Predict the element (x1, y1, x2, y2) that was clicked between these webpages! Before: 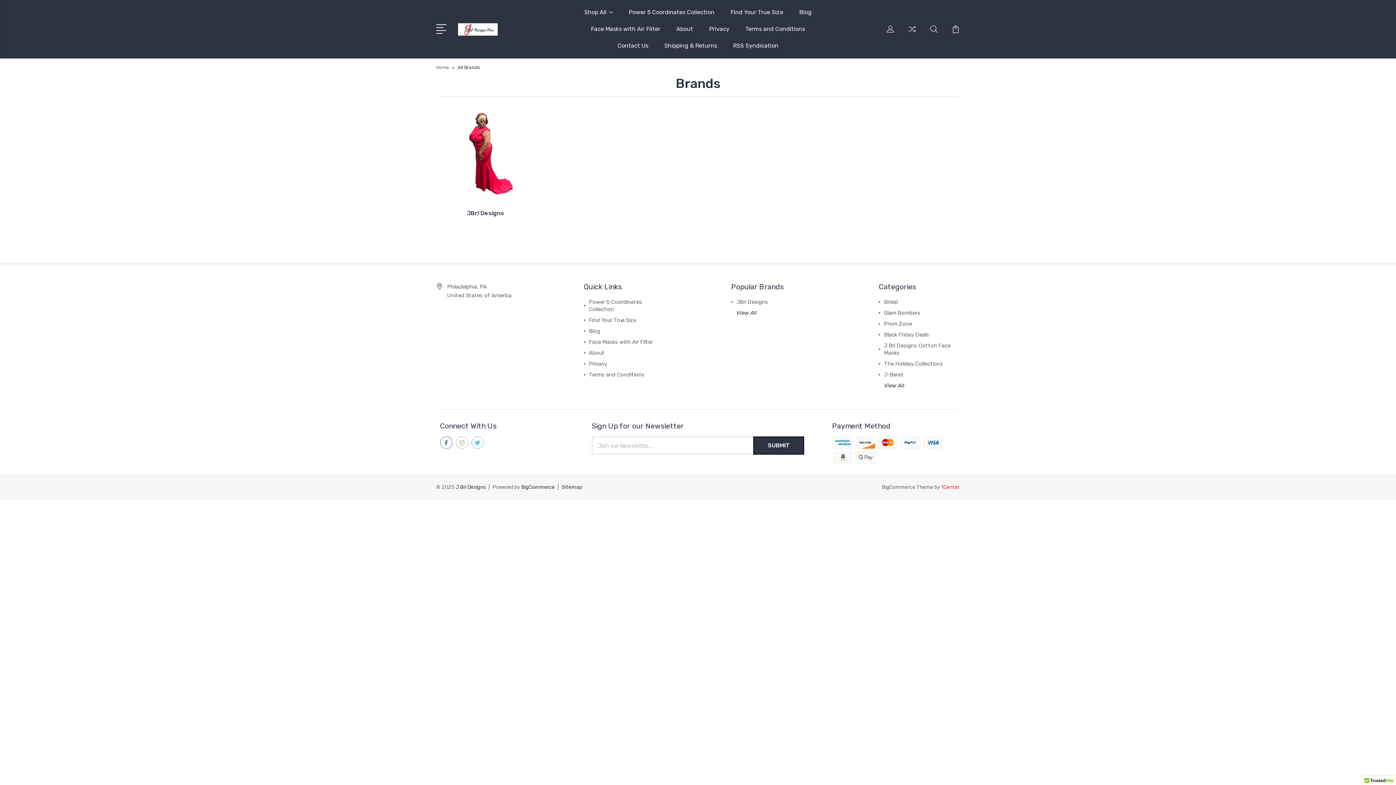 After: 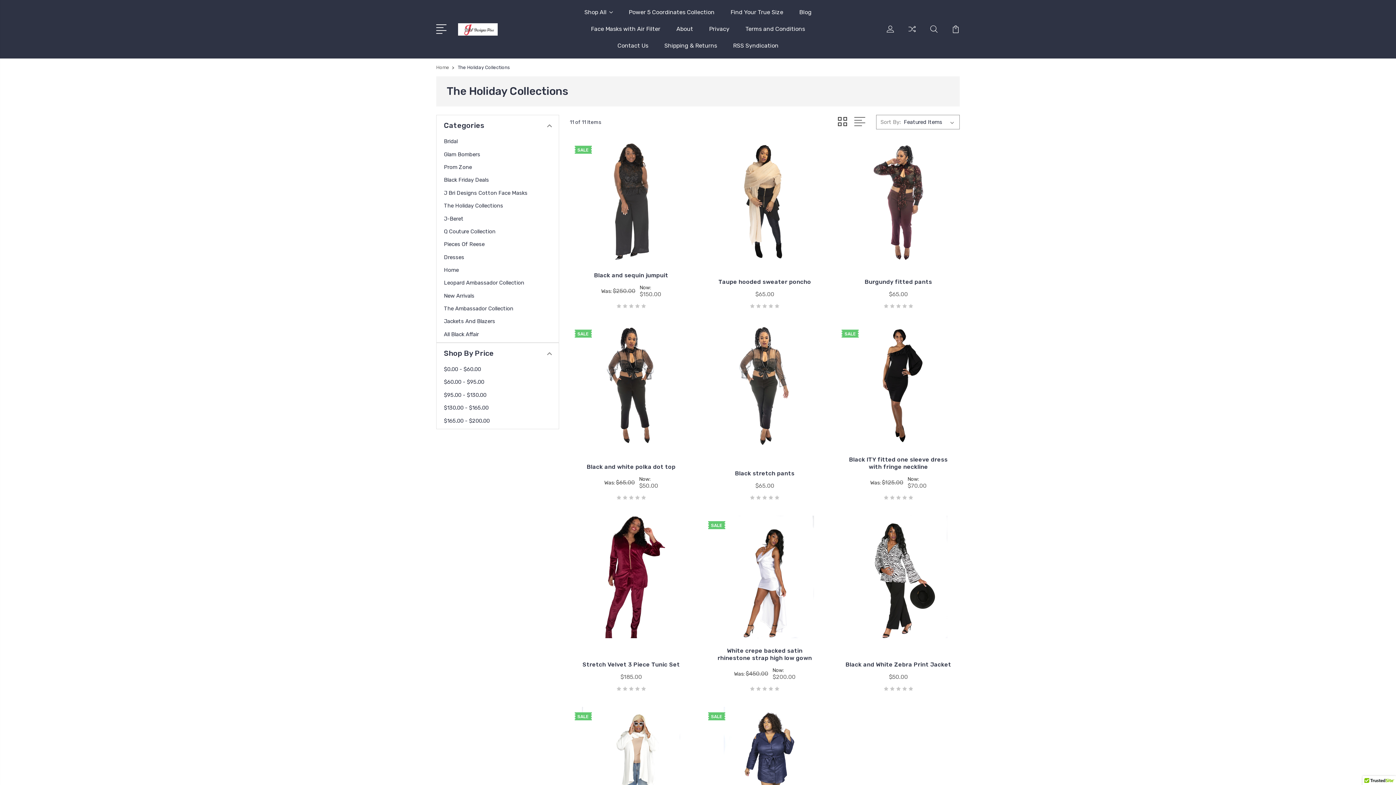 Action: bbox: (884, 360, 943, 367) label: The Holiday Collections